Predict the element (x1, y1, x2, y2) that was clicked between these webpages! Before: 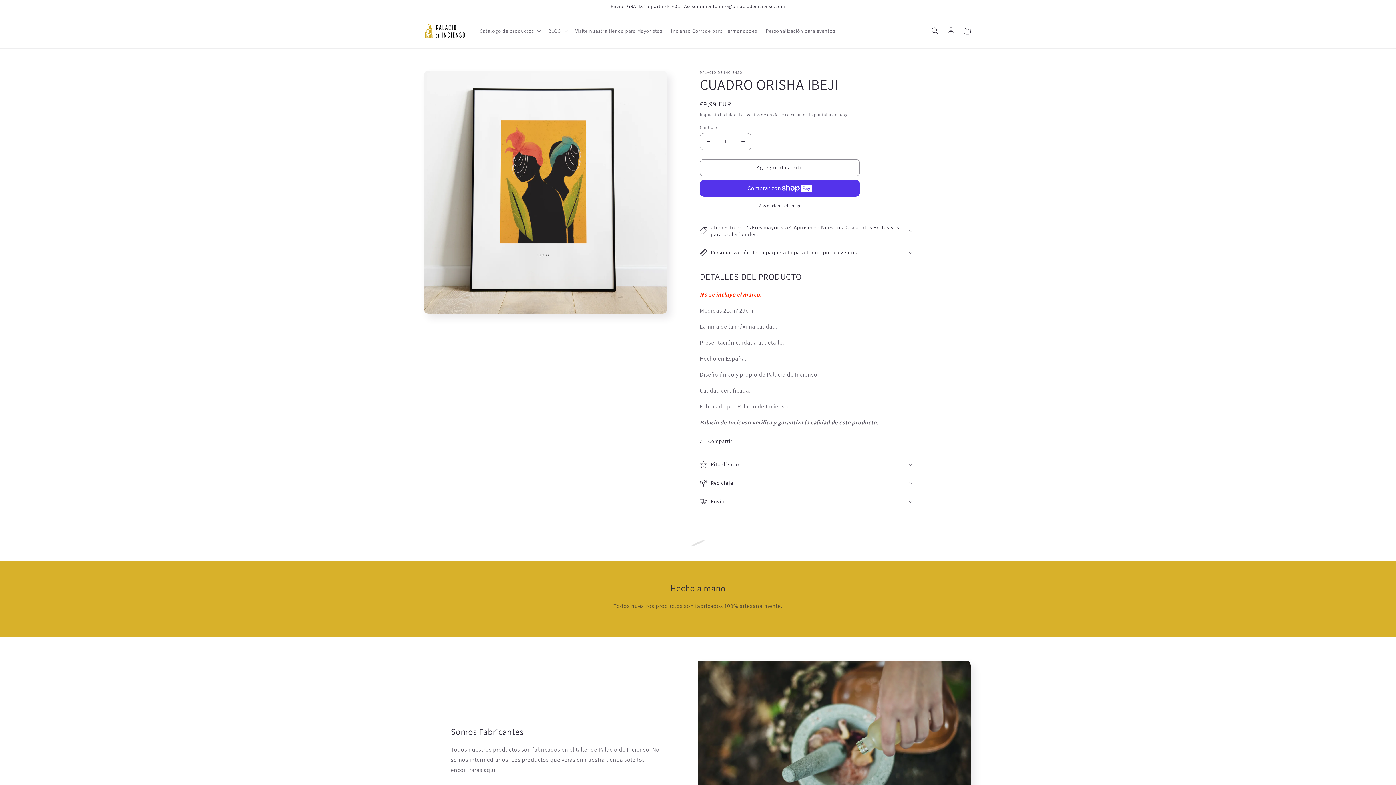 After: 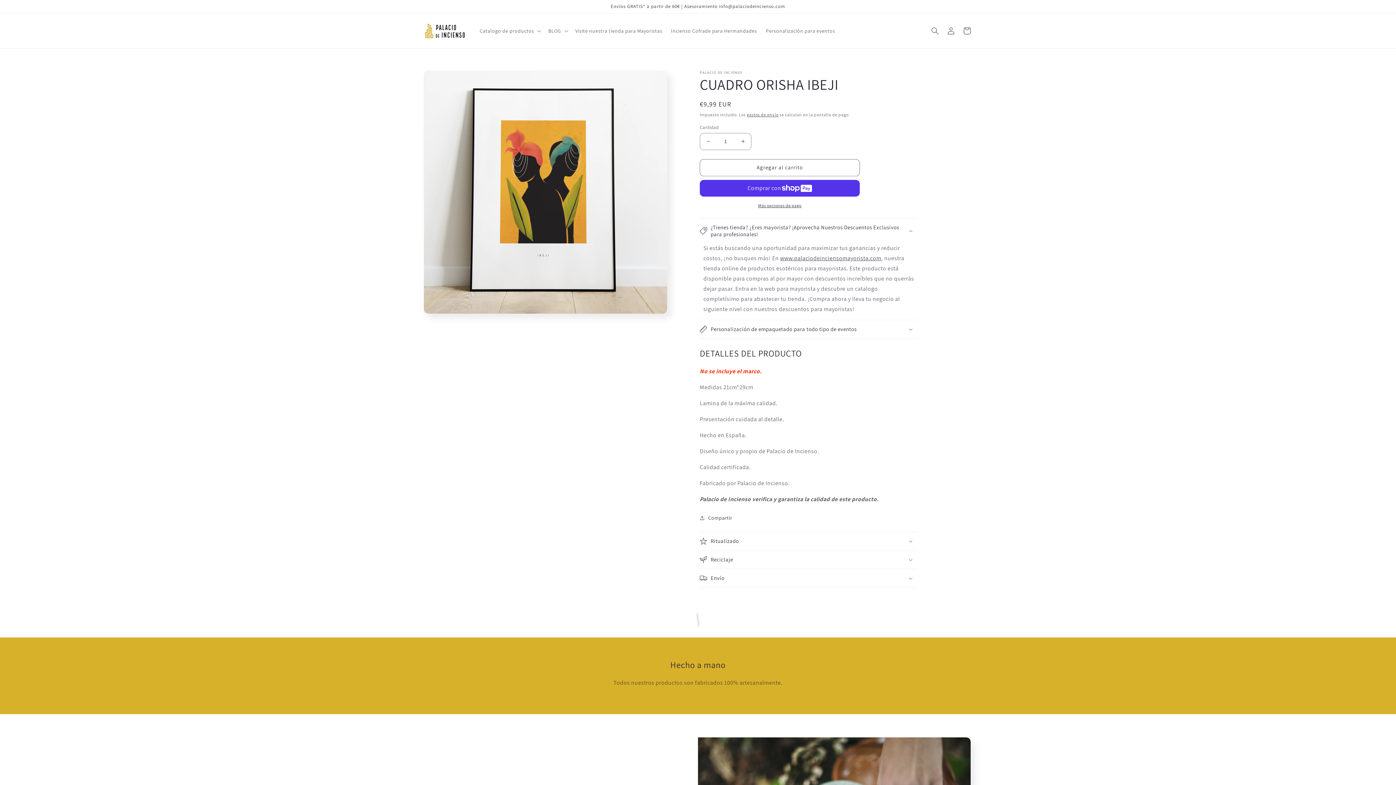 Action: bbox: (700, 218, 918, 243) label: ¿Tienes tienda? ¿Eres mayorista? ¡Aprovecha Nuestros Descuentos Exclusivos para profesionales!